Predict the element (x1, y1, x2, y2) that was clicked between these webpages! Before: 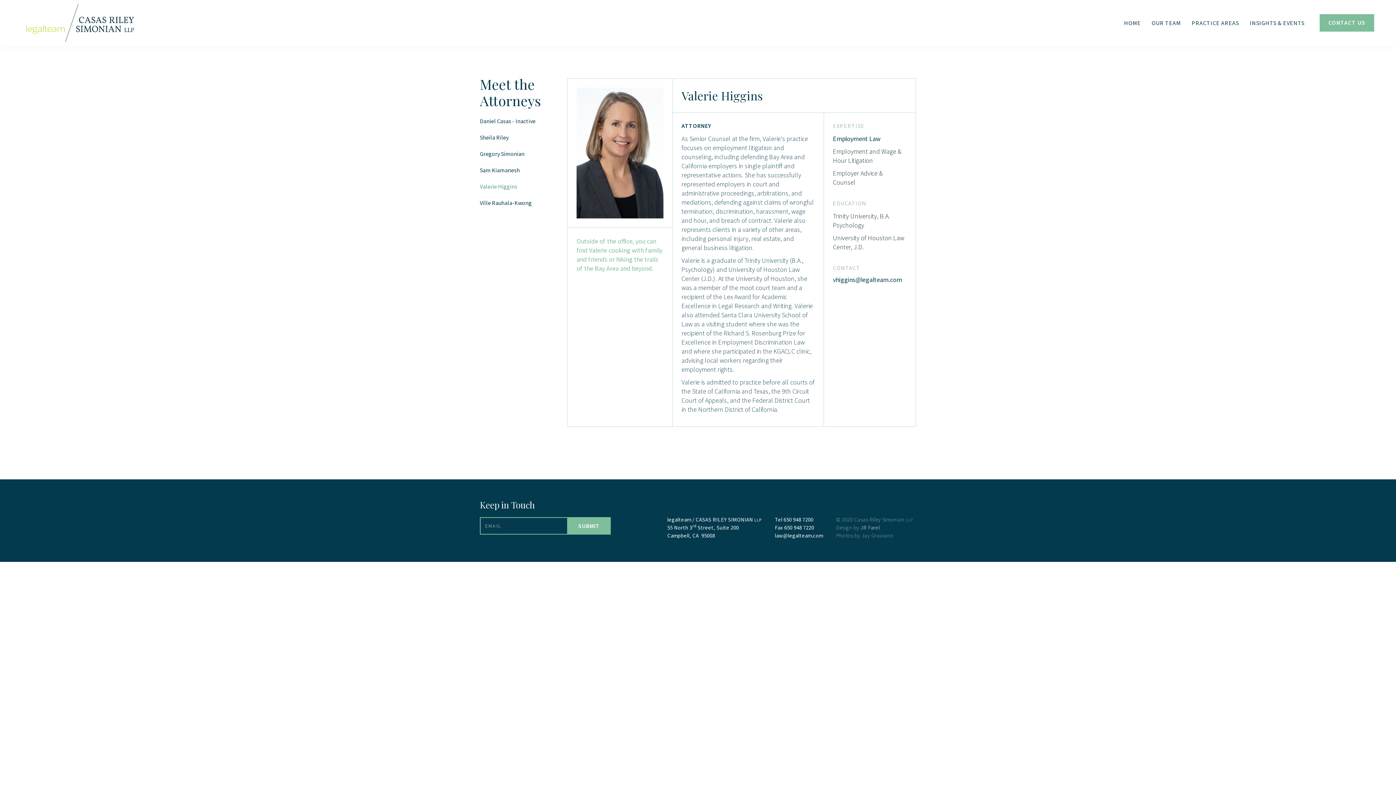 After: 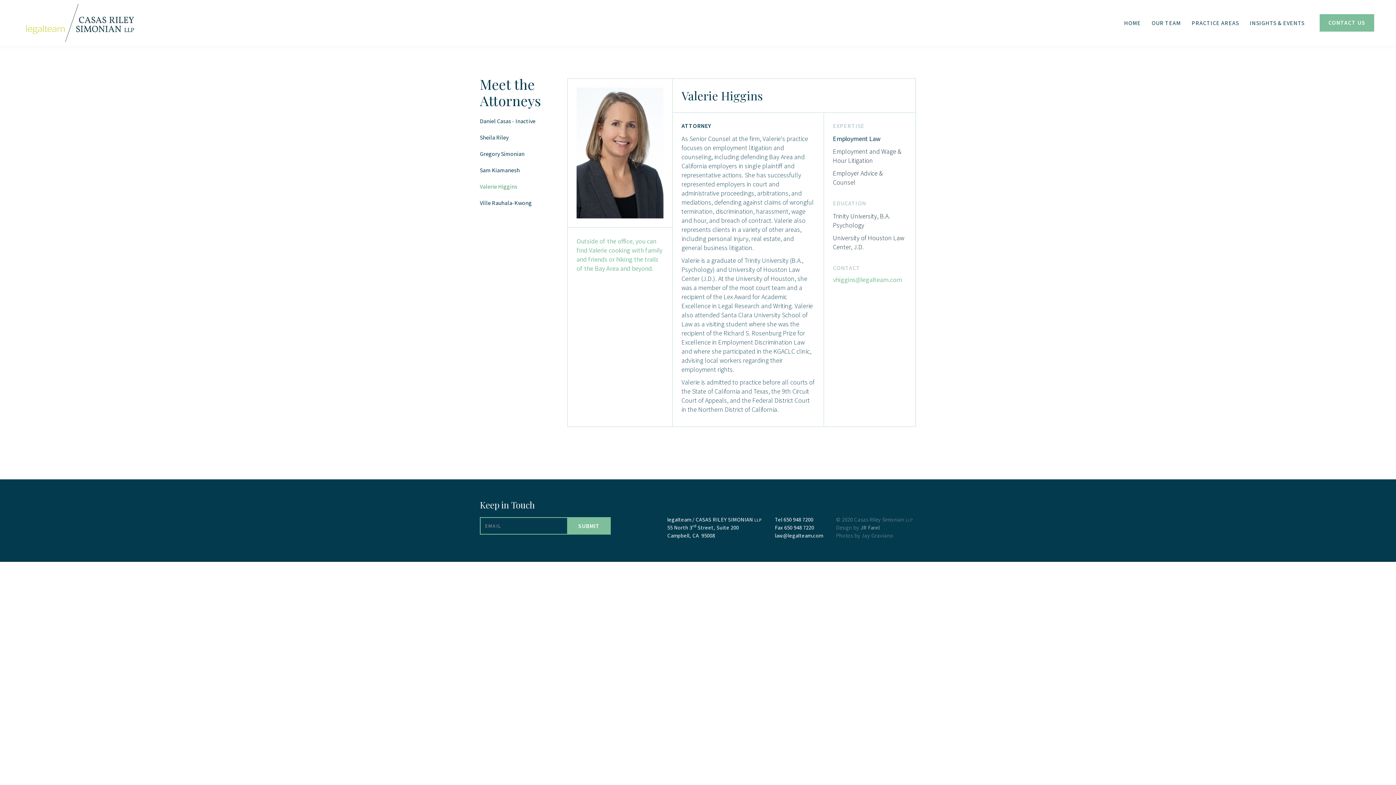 Action: label: vhiggins@legalteam.com bbox: (833, 275, 902, 284)